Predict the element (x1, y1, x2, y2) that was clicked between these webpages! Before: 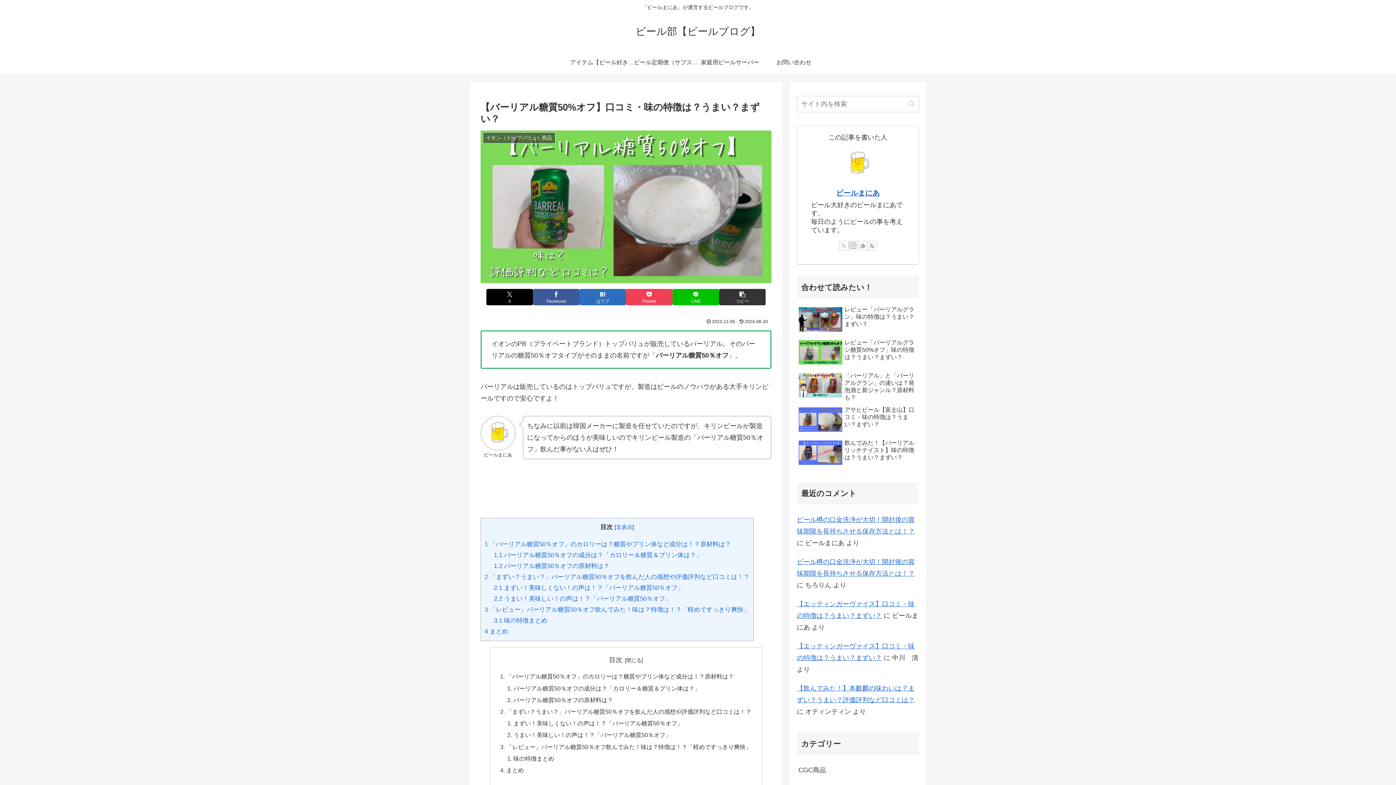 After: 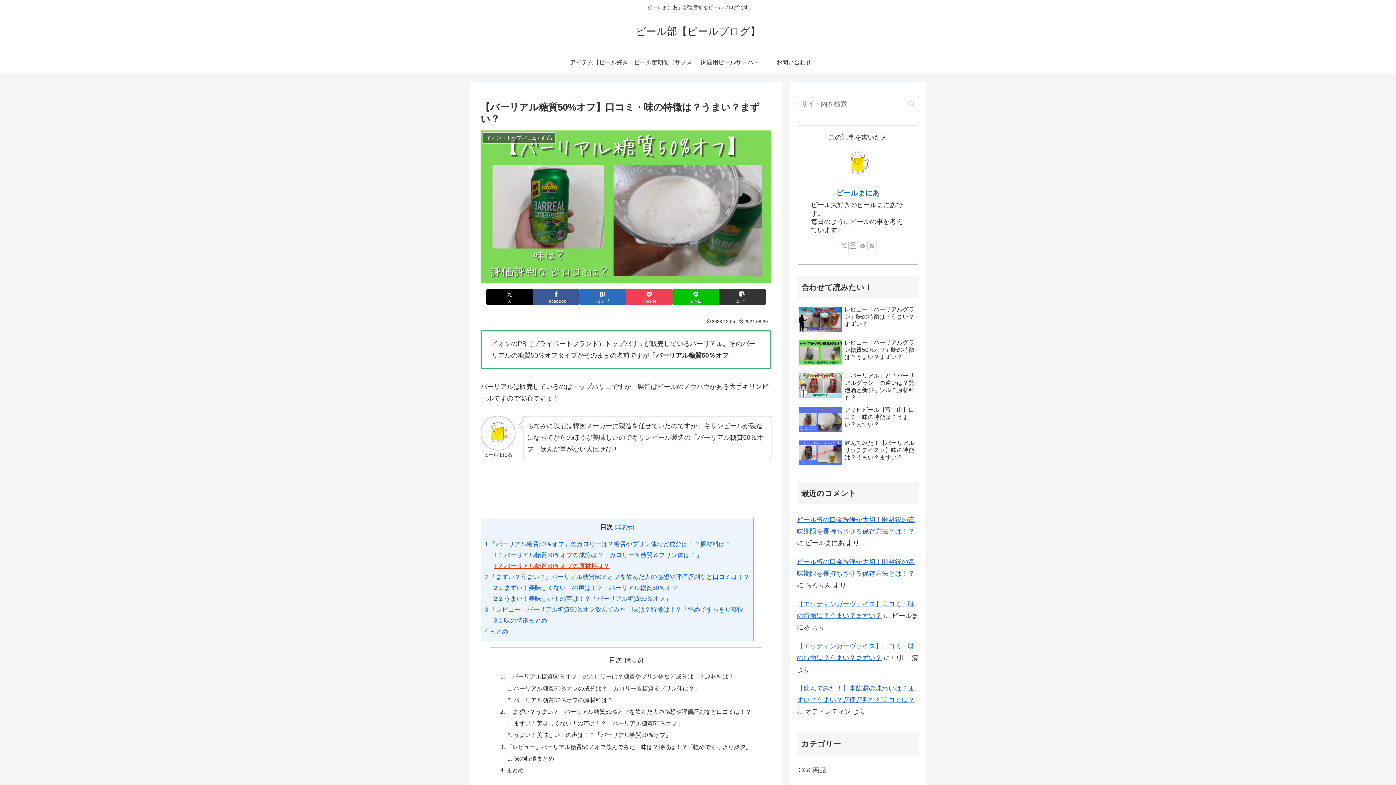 Action: label: 1.2 バーリアル糖質50％オフの原材料は？ bbox: (494, 563, 609, 569)